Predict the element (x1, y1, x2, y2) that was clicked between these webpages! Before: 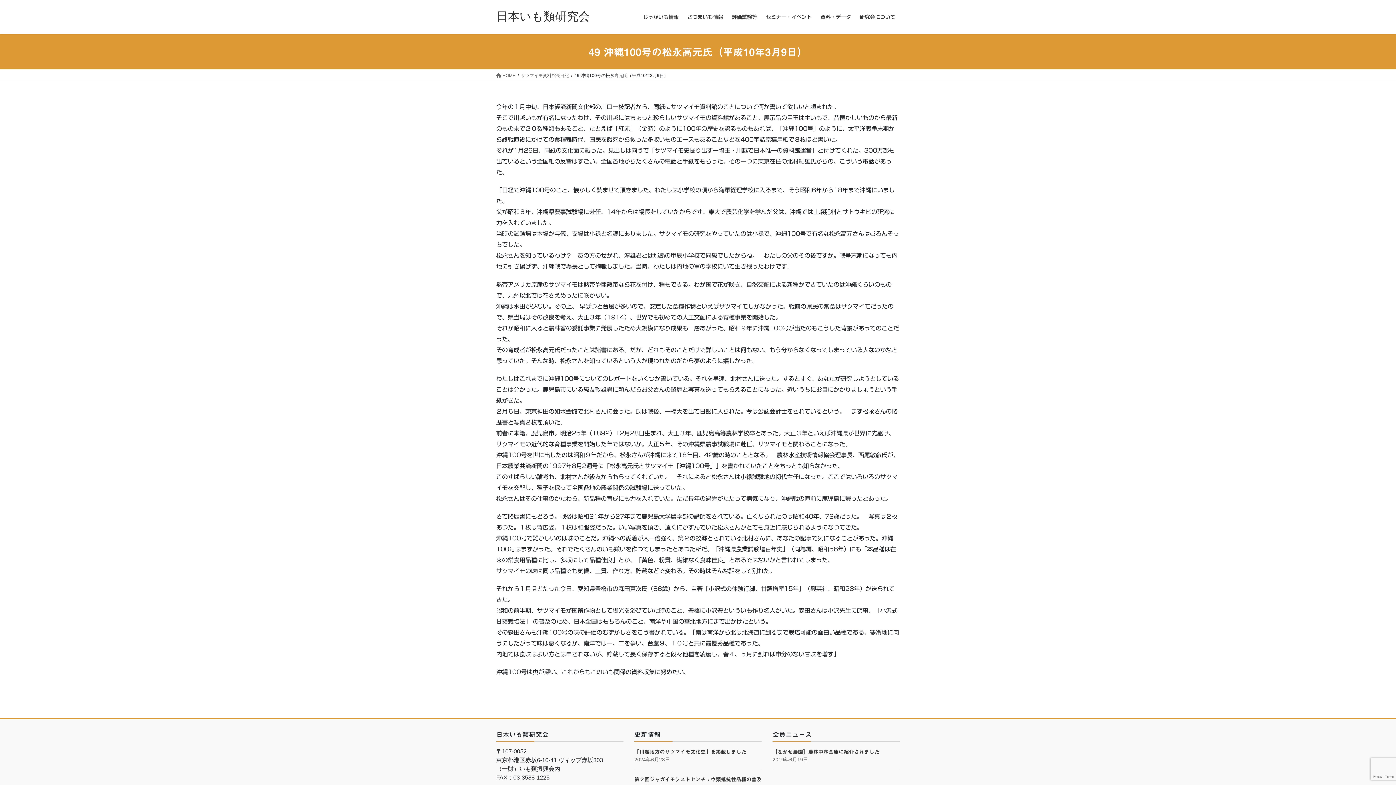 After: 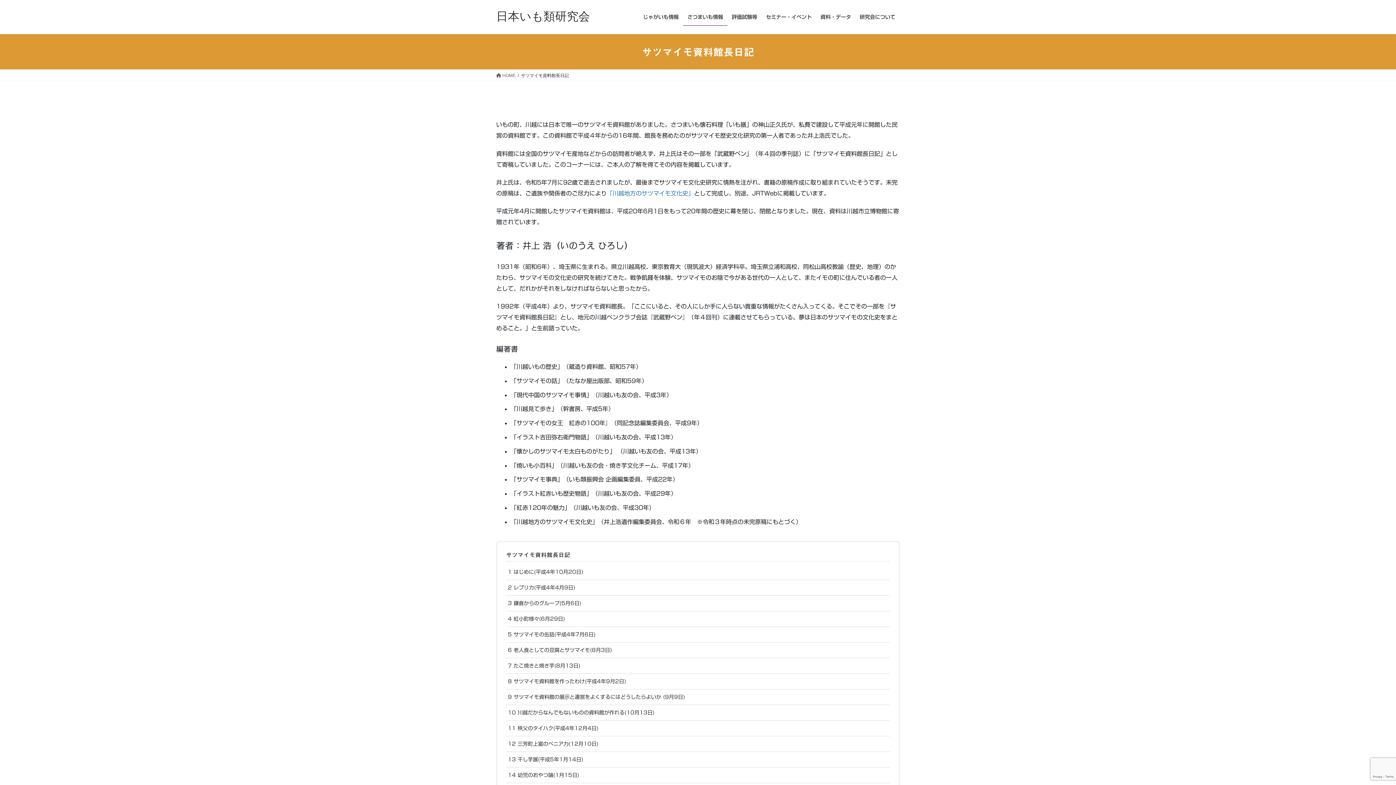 Action: label: サツマイモ資料館長日記 bbox: (521, 72, 569, 78)